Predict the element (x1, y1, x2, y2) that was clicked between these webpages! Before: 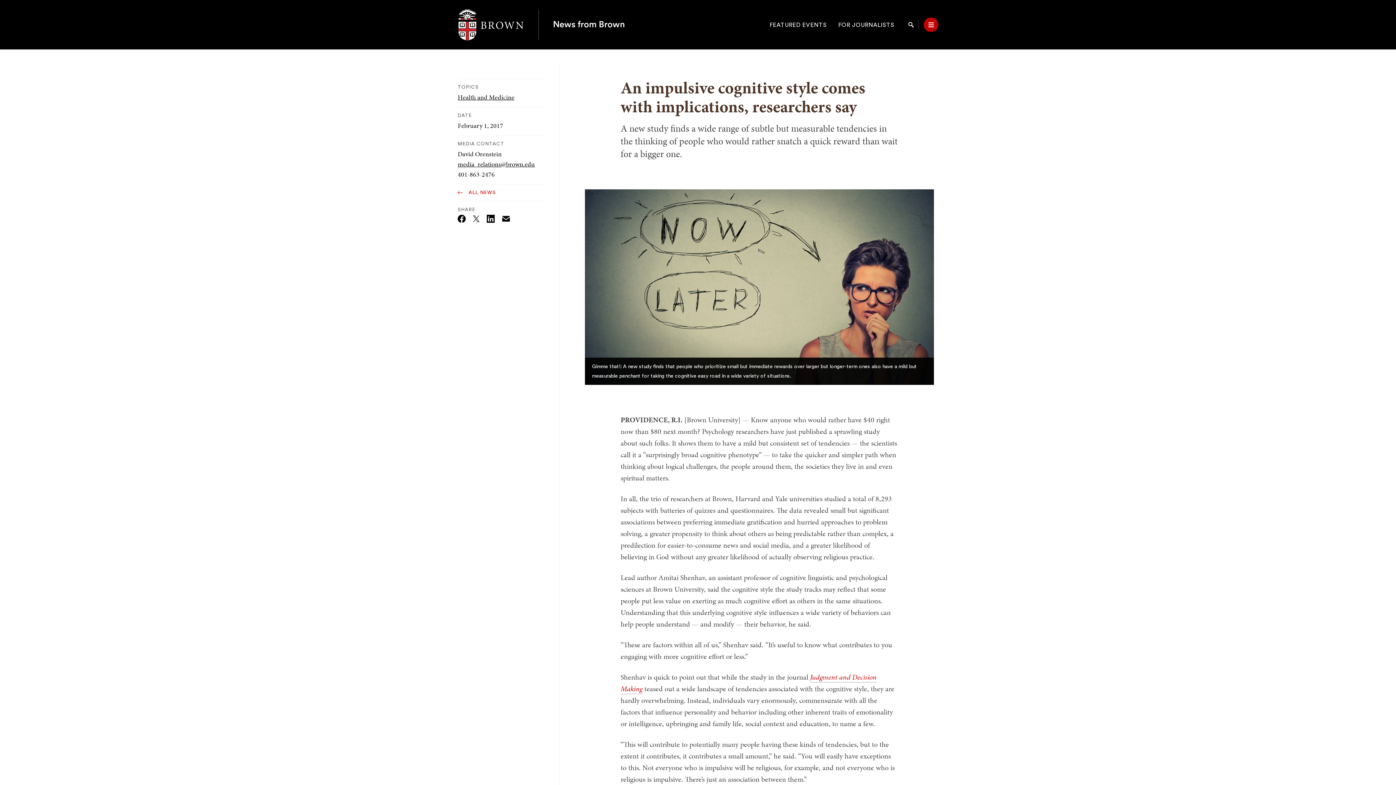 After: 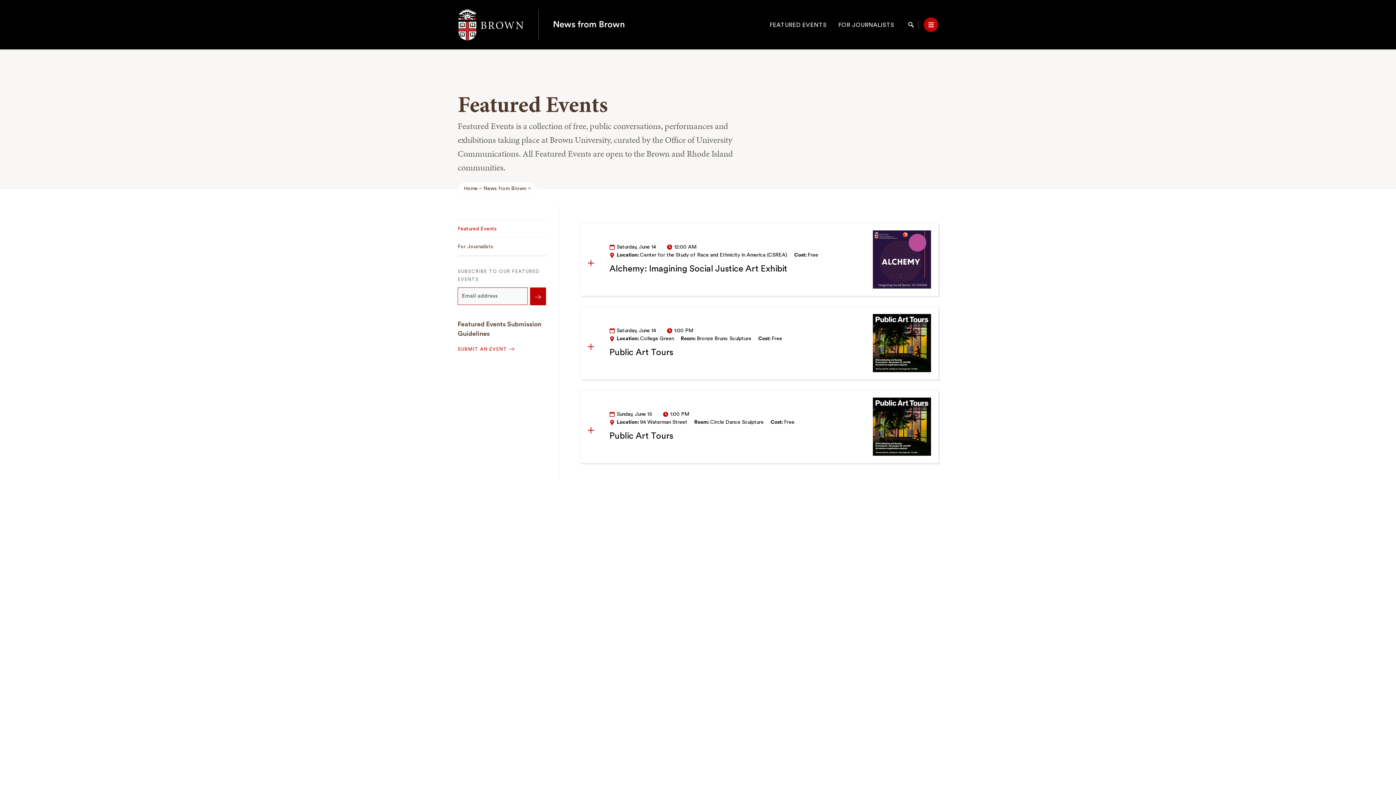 Action: bbox: (764, 17, 831, 31) label: FEATURED EVENTS